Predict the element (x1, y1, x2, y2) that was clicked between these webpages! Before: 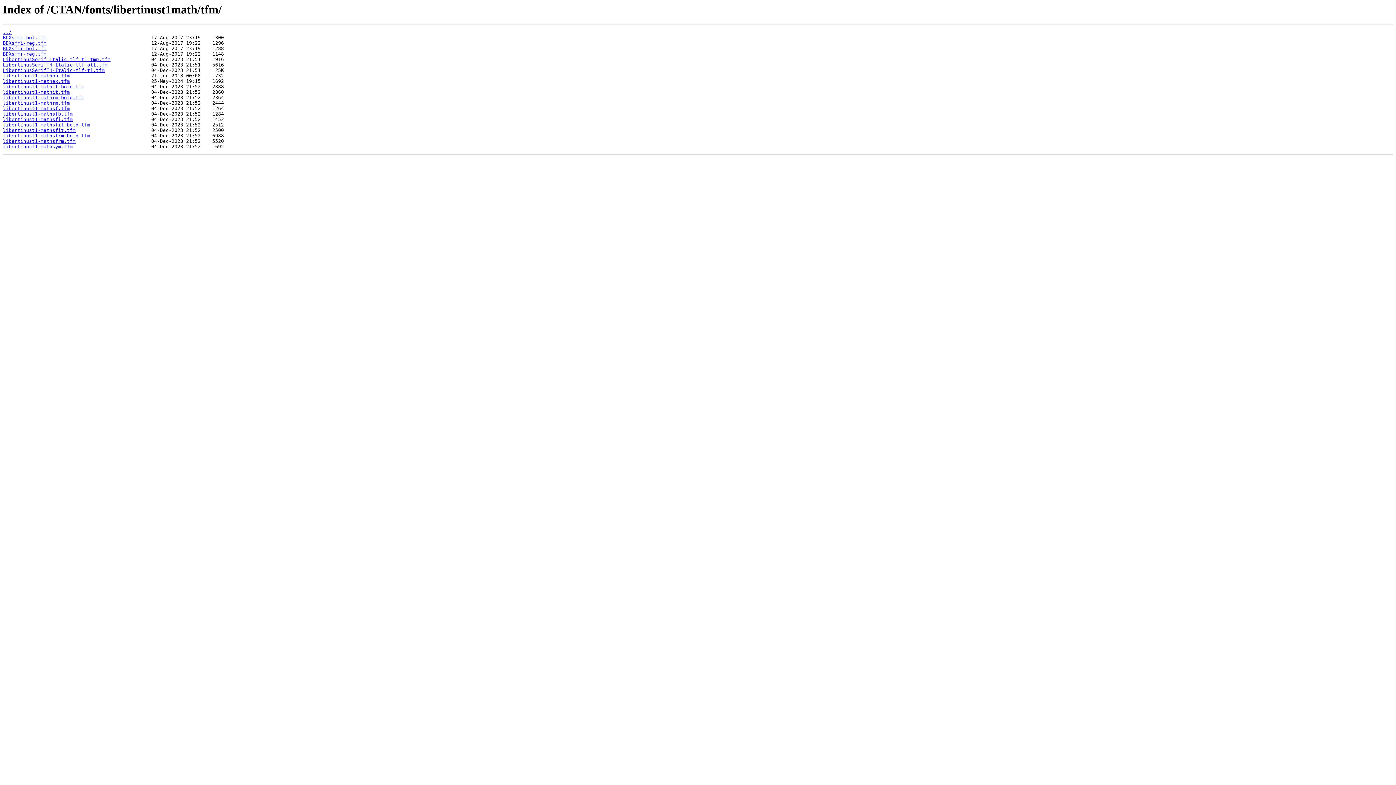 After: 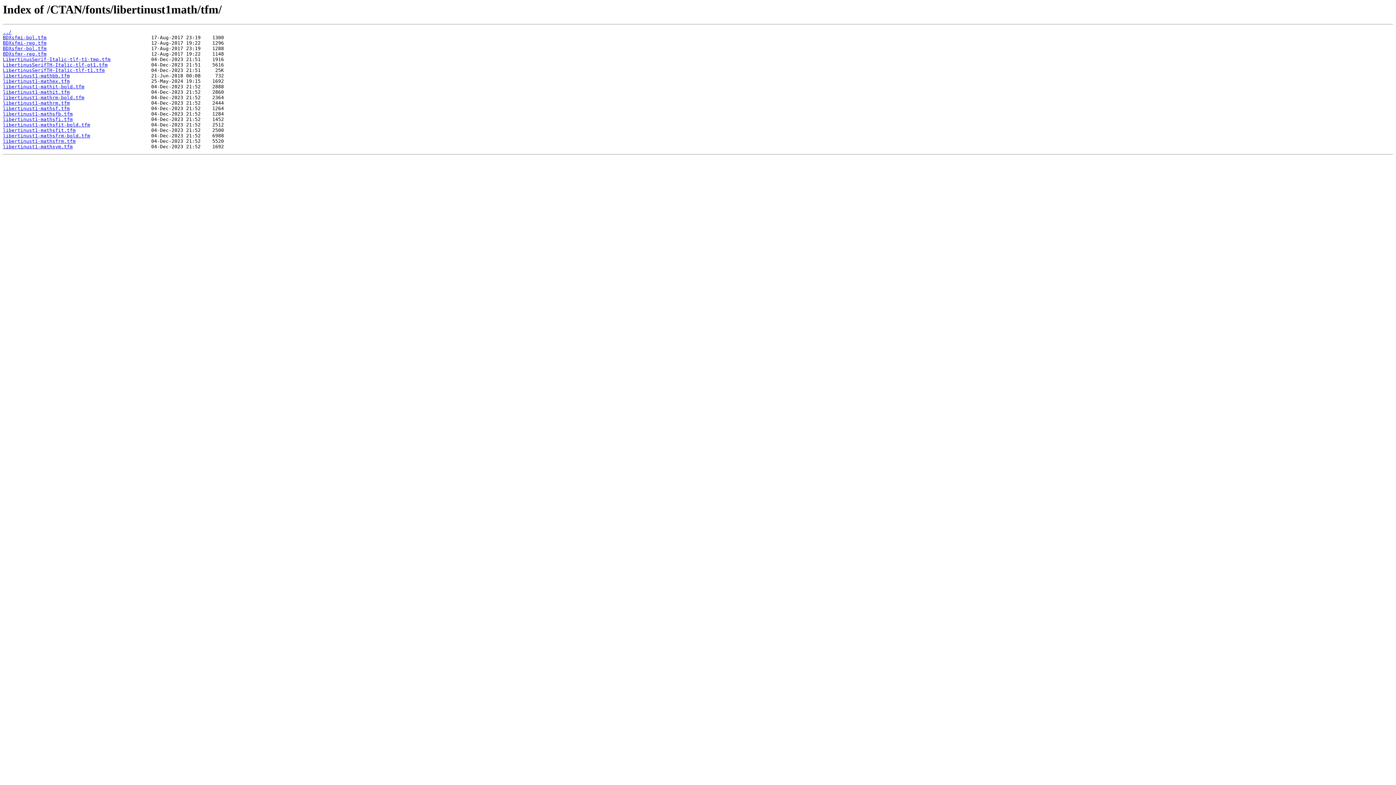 Action: label: LibertinusSerifTH-Italic-tlf-t1.tfm bbox: (2, 67, 104, 73)